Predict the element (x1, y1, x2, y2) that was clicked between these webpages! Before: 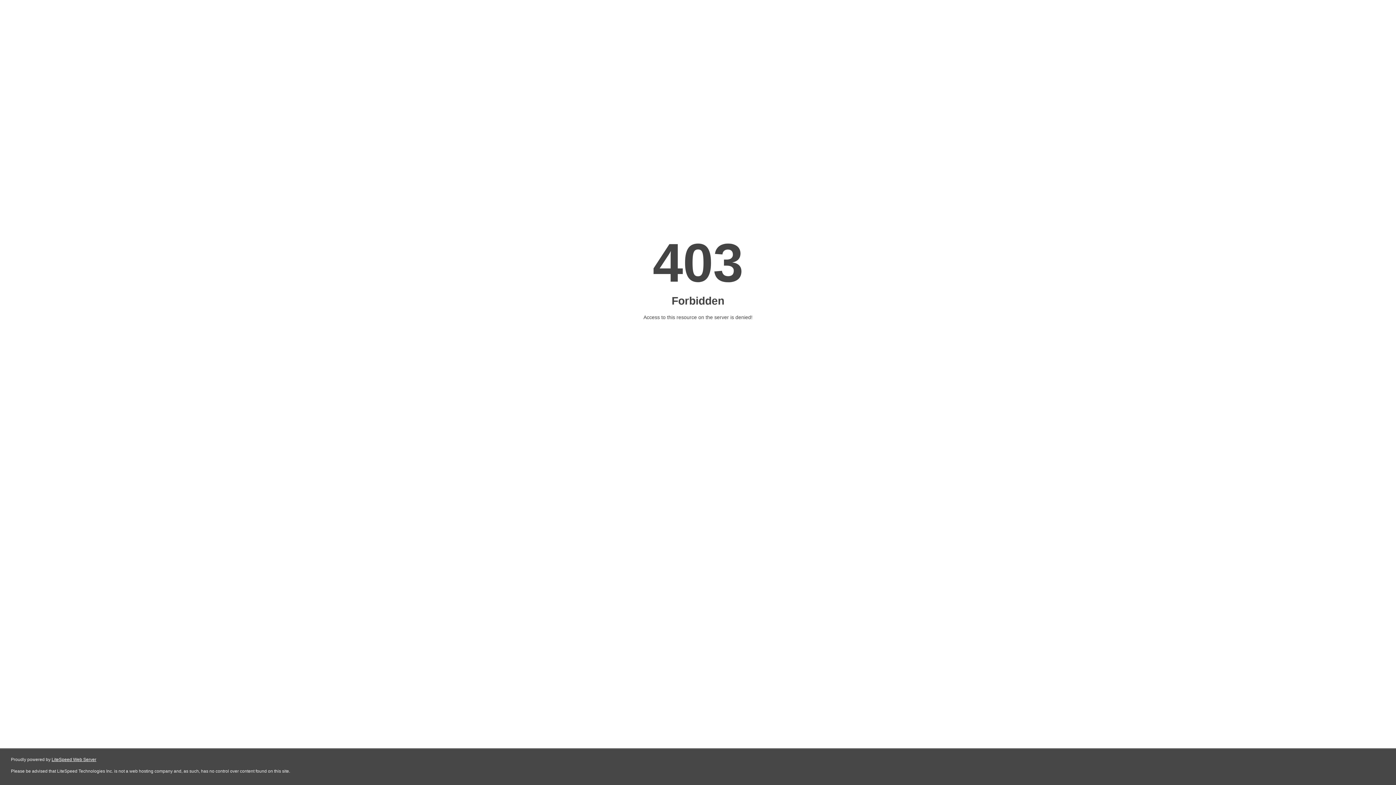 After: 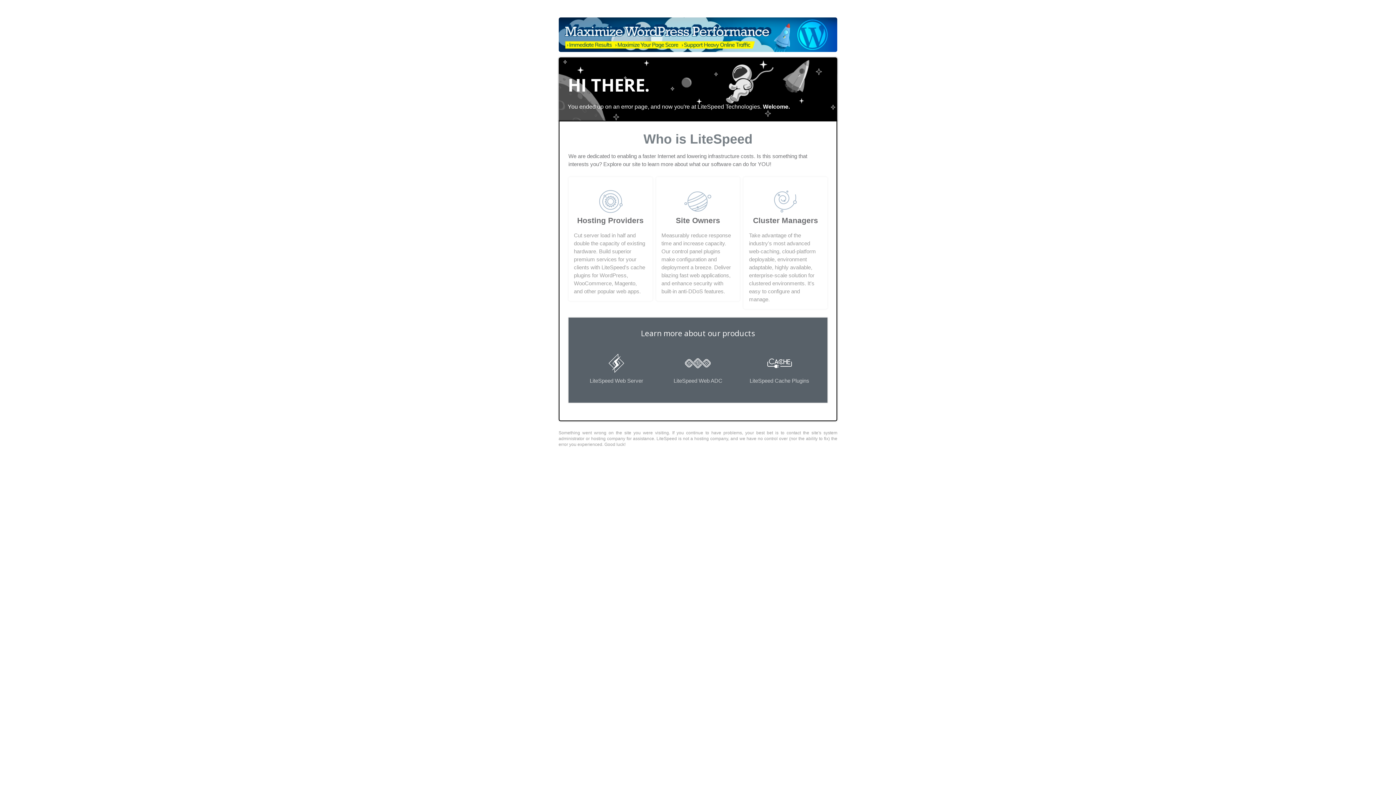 Action: label: LiteSpeed Web Server bbox: (51, 757, 96, 762)